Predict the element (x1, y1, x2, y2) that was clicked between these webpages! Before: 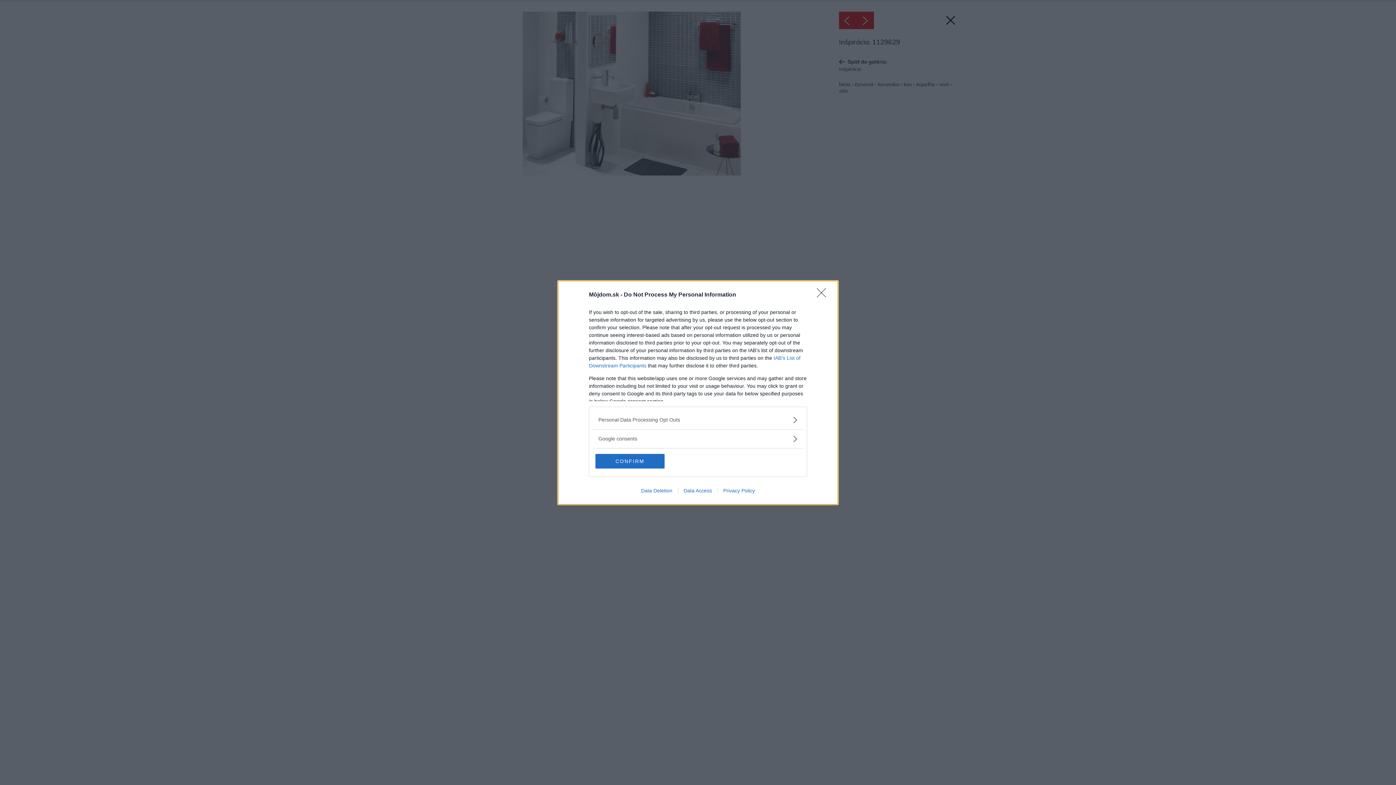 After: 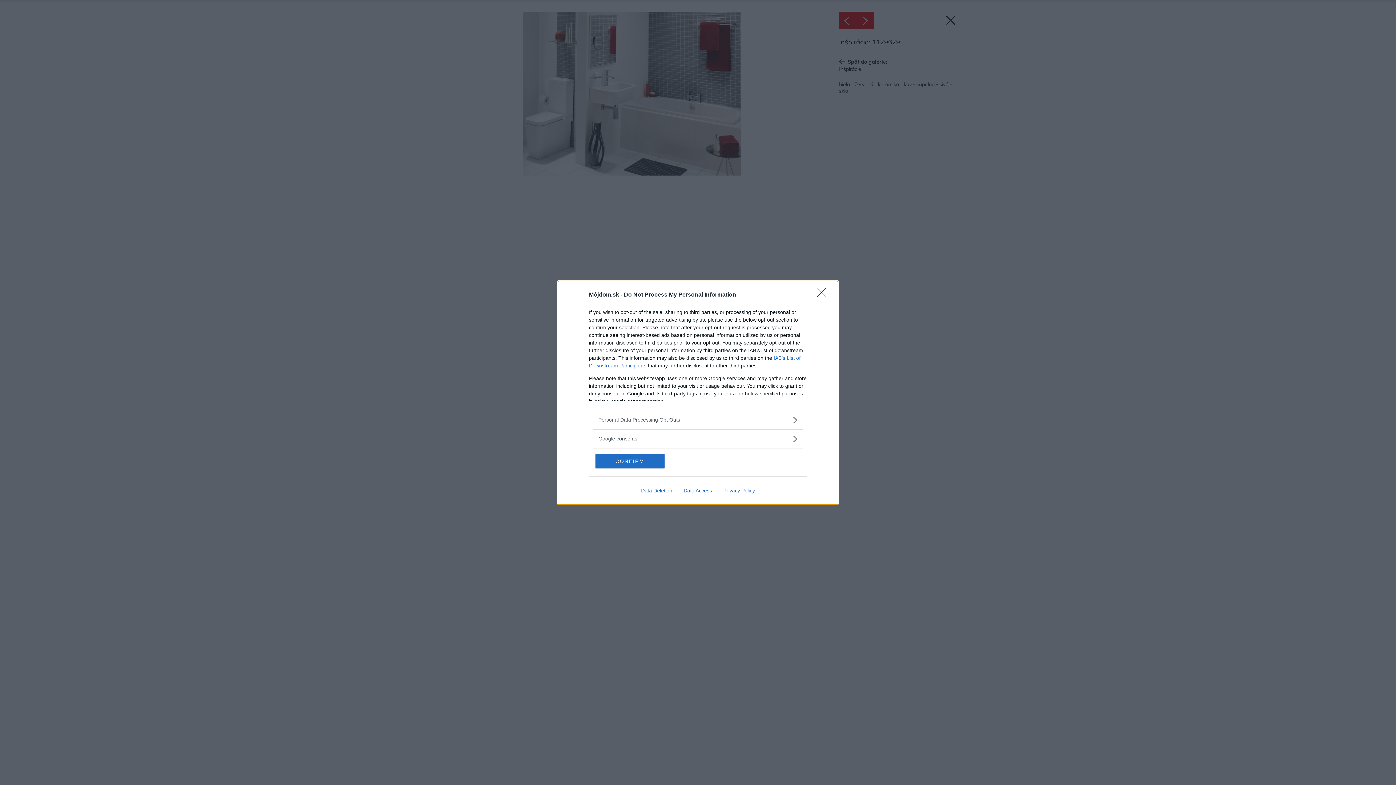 Action: bbox: (678, 487, 717, 493) label: Data Access